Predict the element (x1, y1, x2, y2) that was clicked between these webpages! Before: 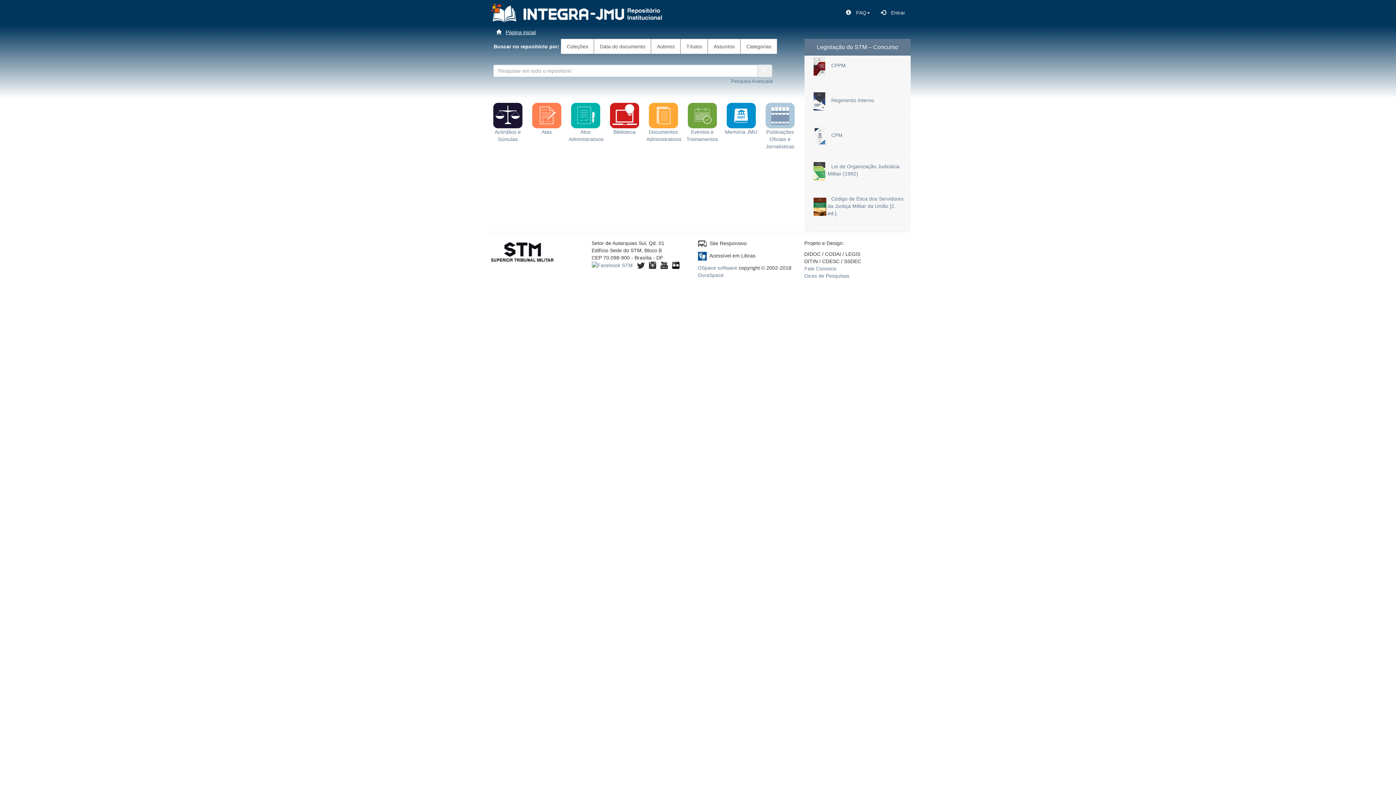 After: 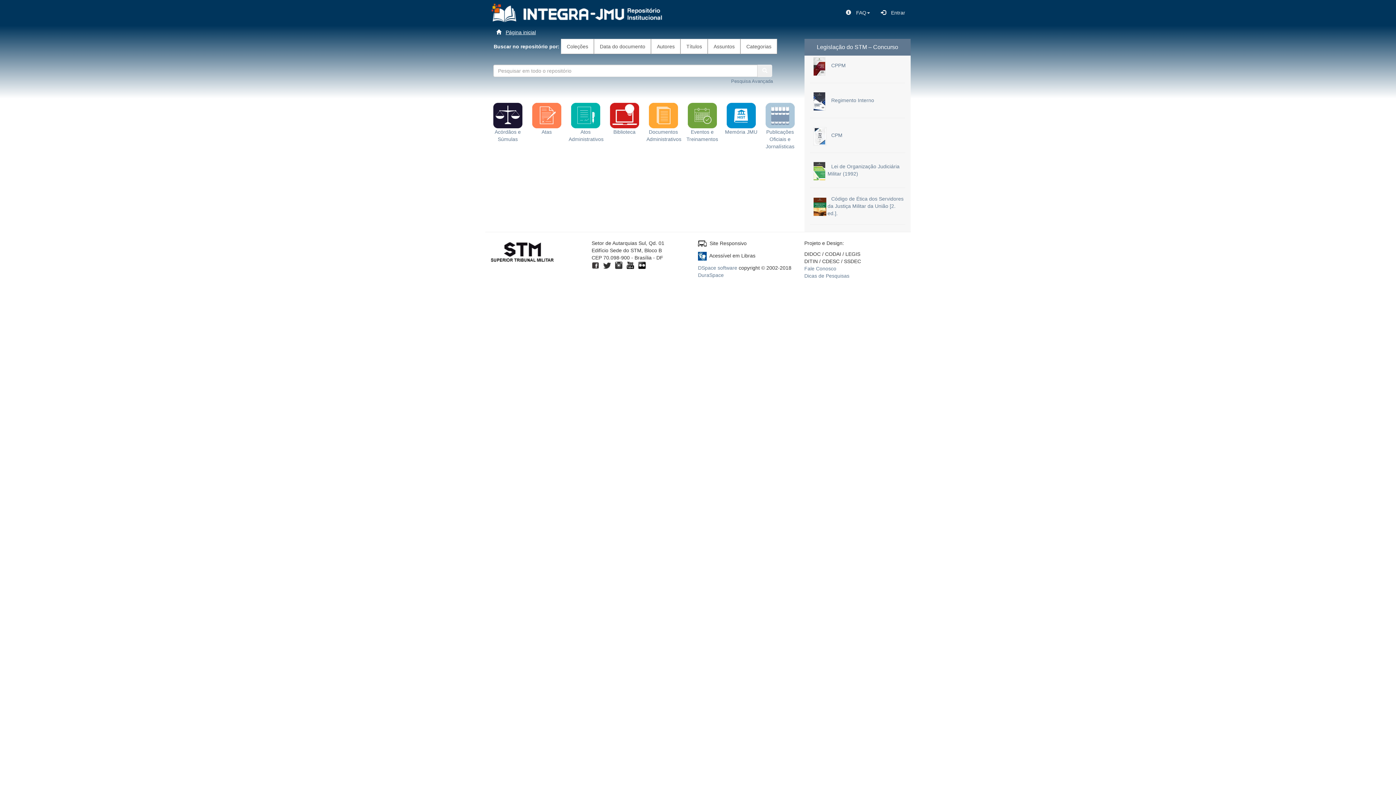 Action: bbox: (610, 112, 639, 134) label: 
Biblioteca